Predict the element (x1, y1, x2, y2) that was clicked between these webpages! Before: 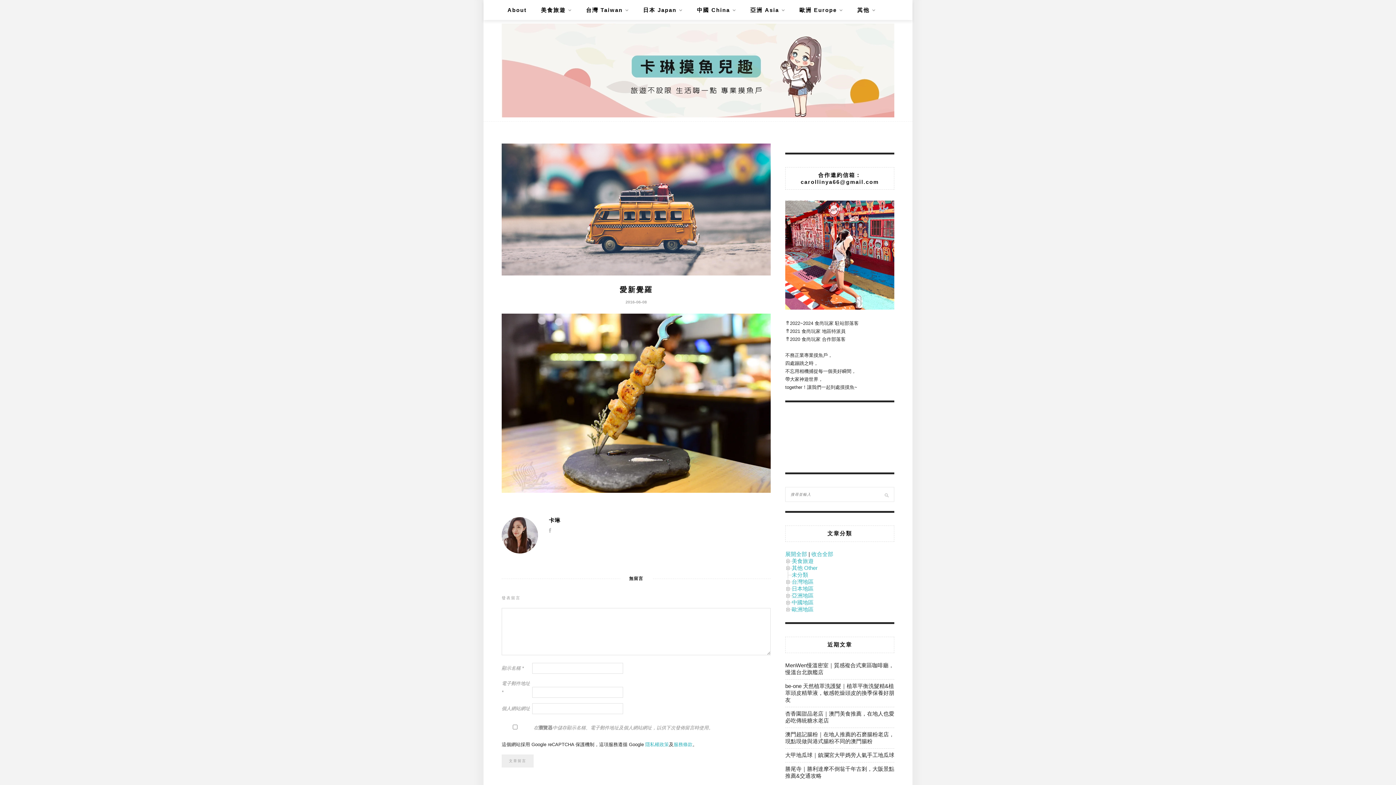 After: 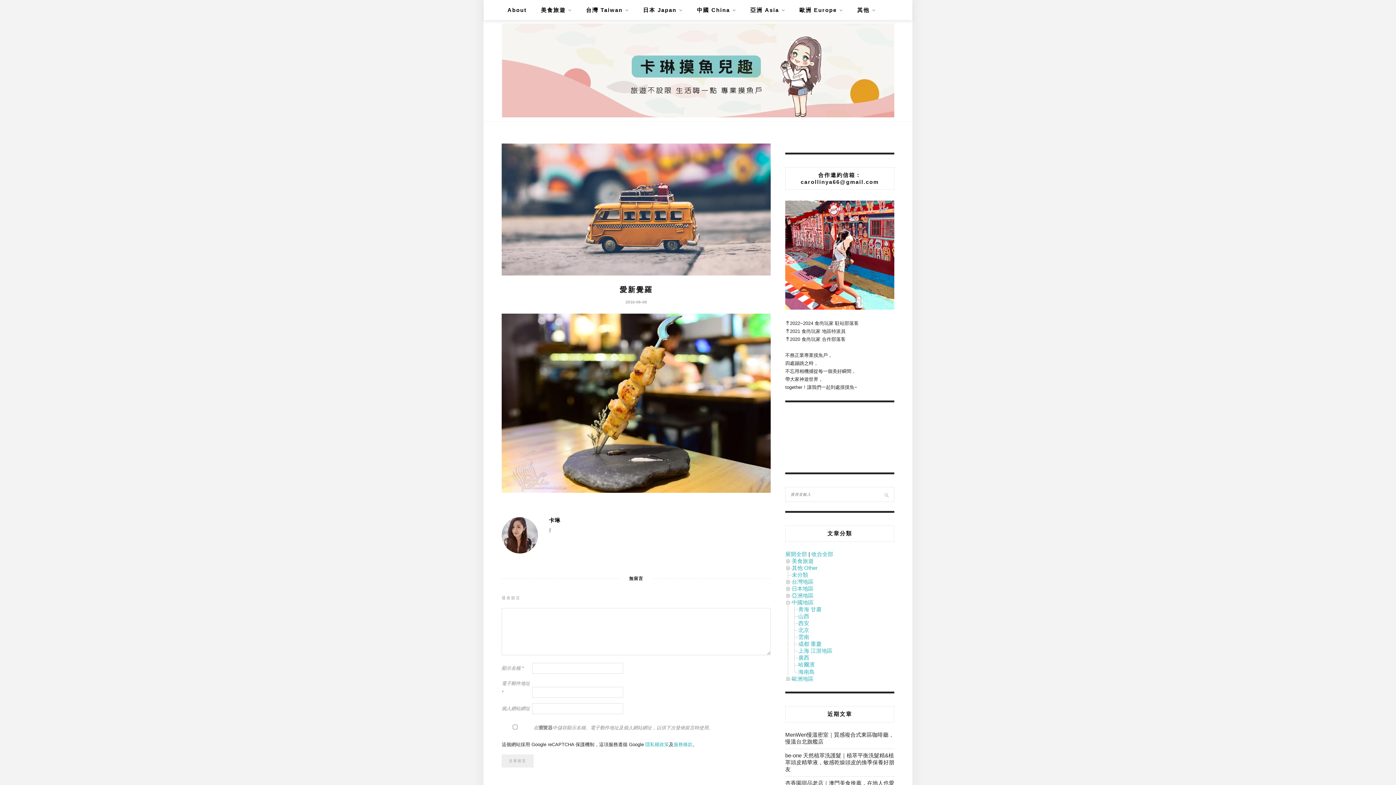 Action: bbox: (785, 599, 792, 605)